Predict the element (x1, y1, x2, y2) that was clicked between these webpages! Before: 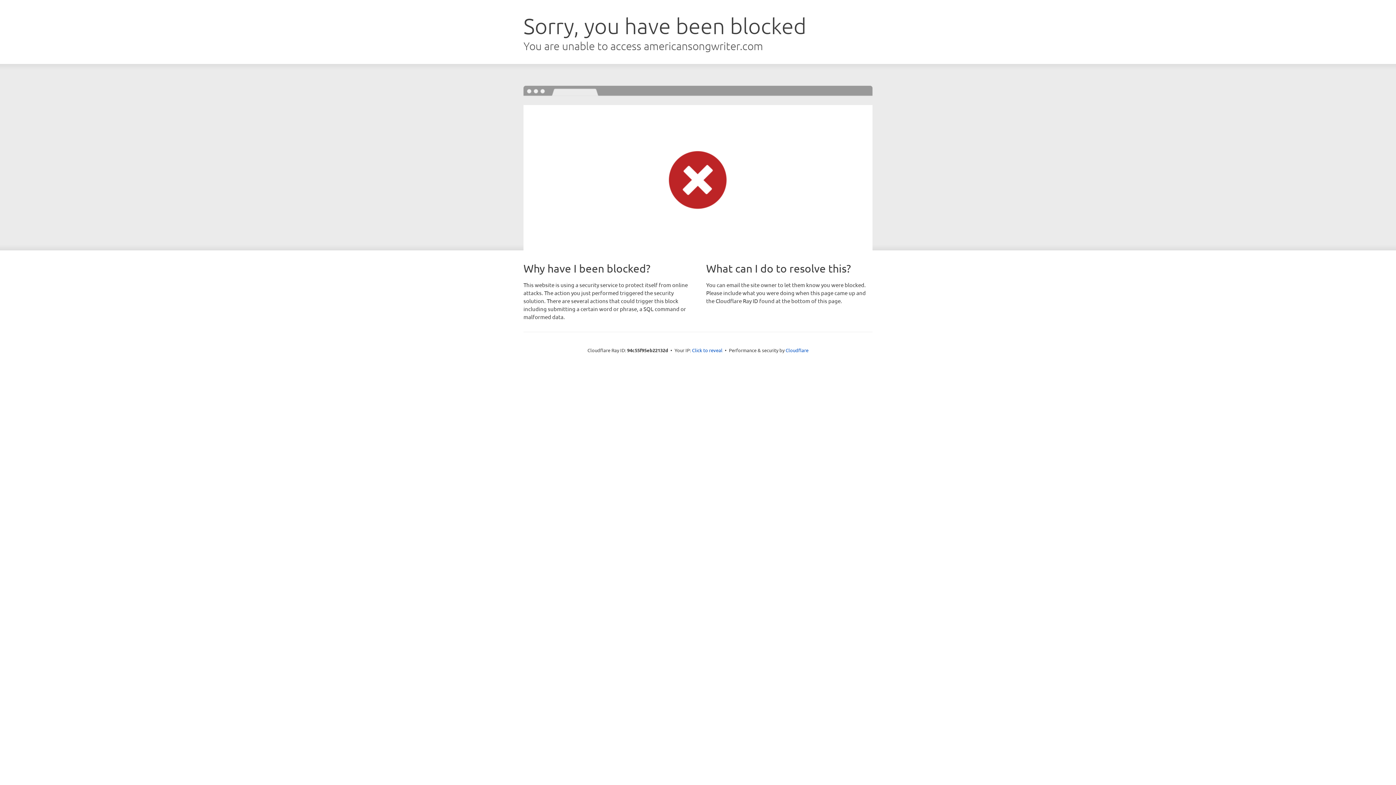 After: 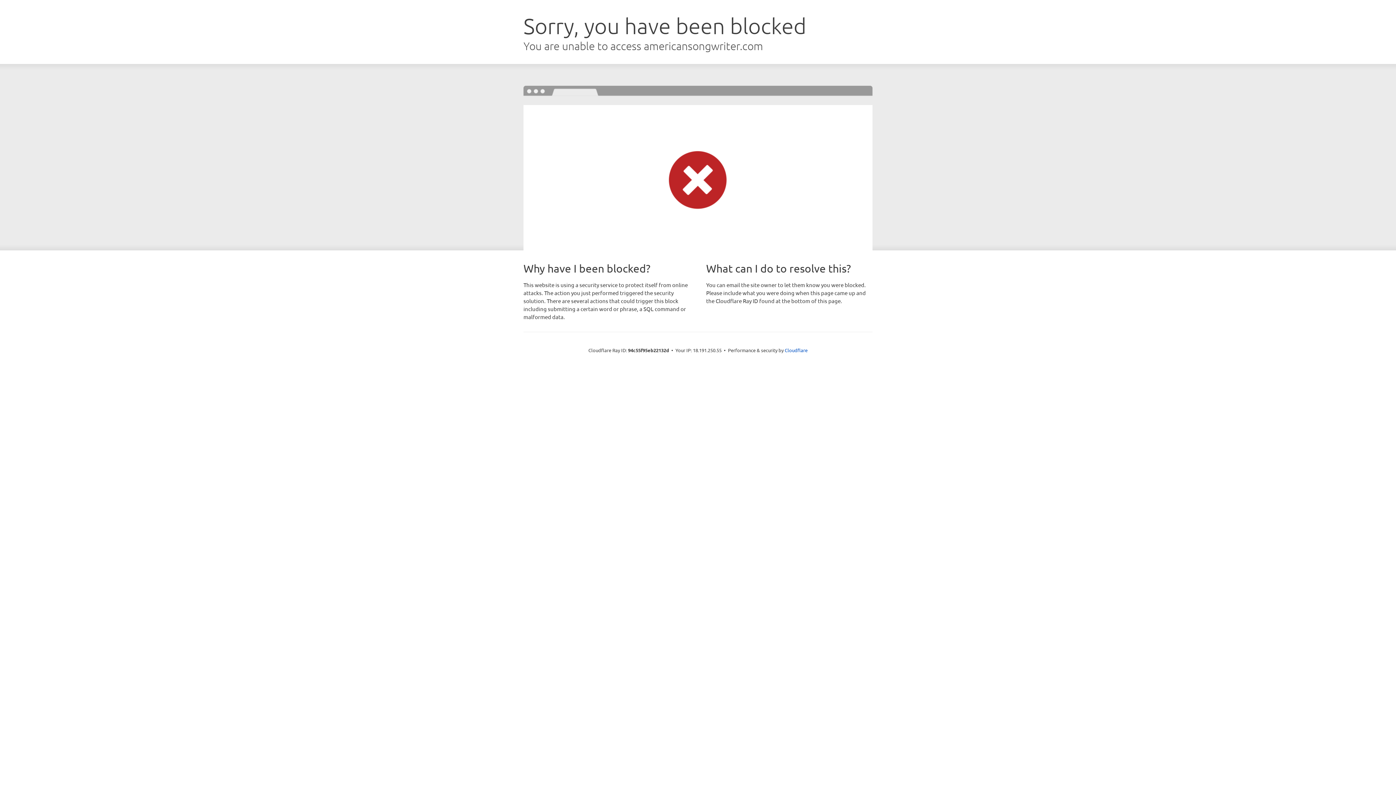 Action: bbox: (692, 346, 722, 353) label: Click to reveal